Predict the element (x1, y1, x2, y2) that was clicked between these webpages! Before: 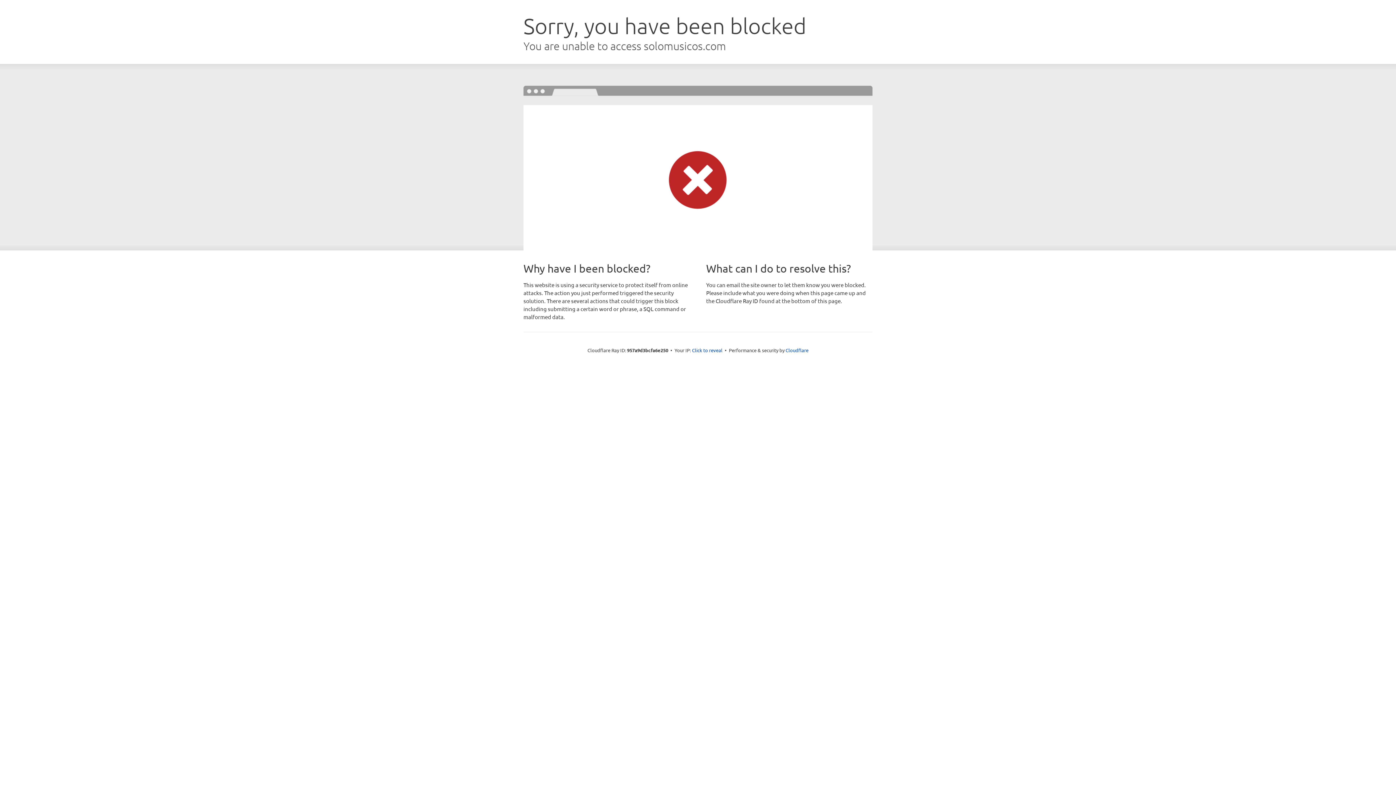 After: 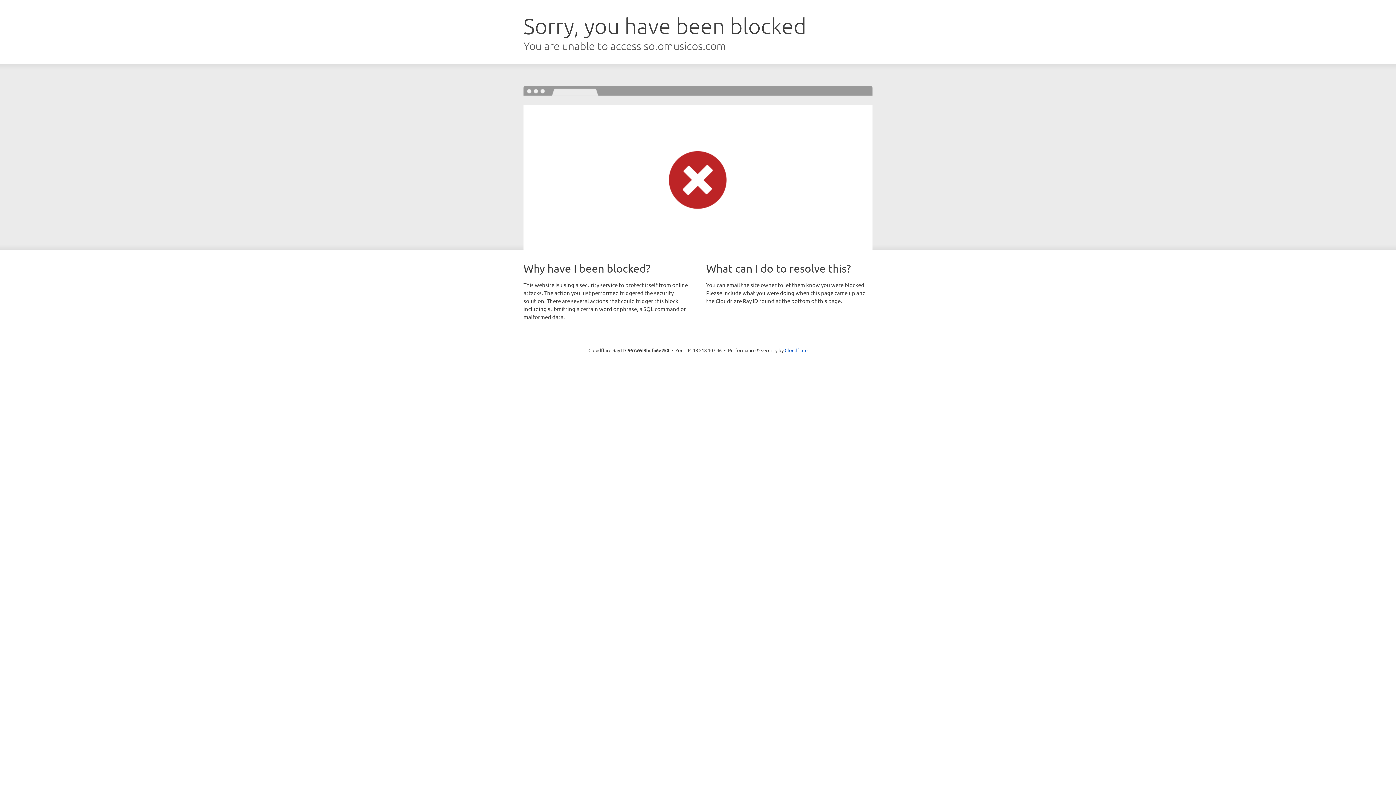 Action: bbox: (692, 346, 722, 353) label: Click to reveal